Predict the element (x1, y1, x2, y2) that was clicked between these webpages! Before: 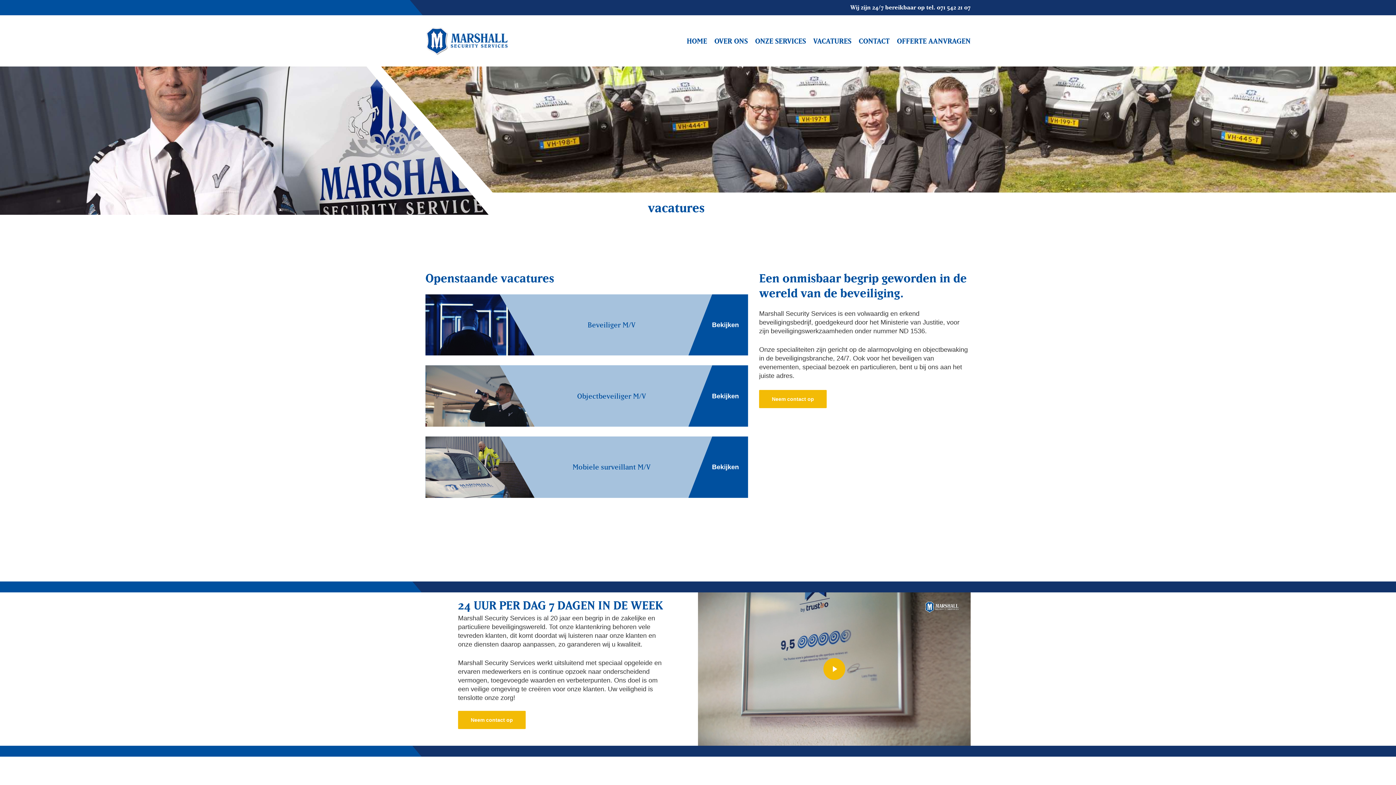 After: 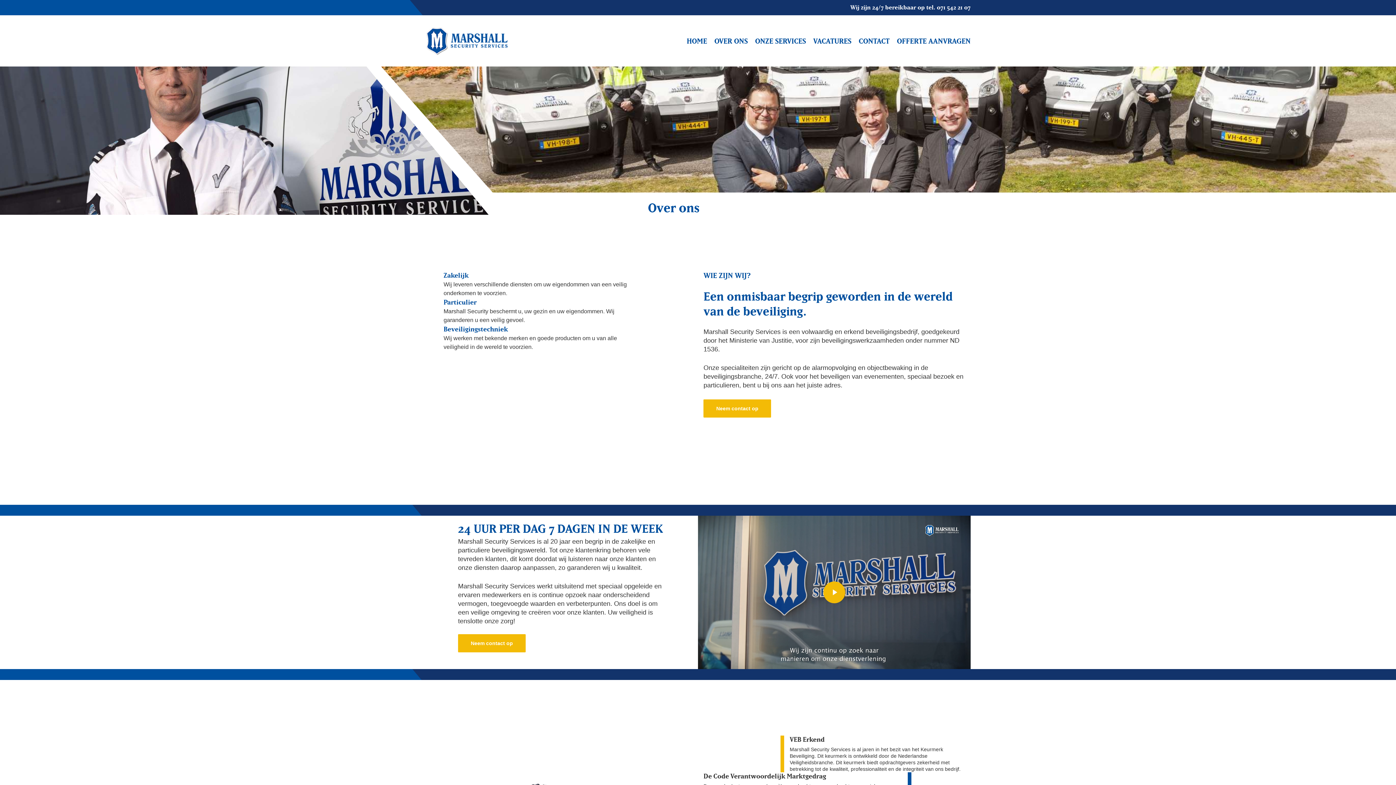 Action: label: OVER ONS bbox: (710, 36, 751, 45)